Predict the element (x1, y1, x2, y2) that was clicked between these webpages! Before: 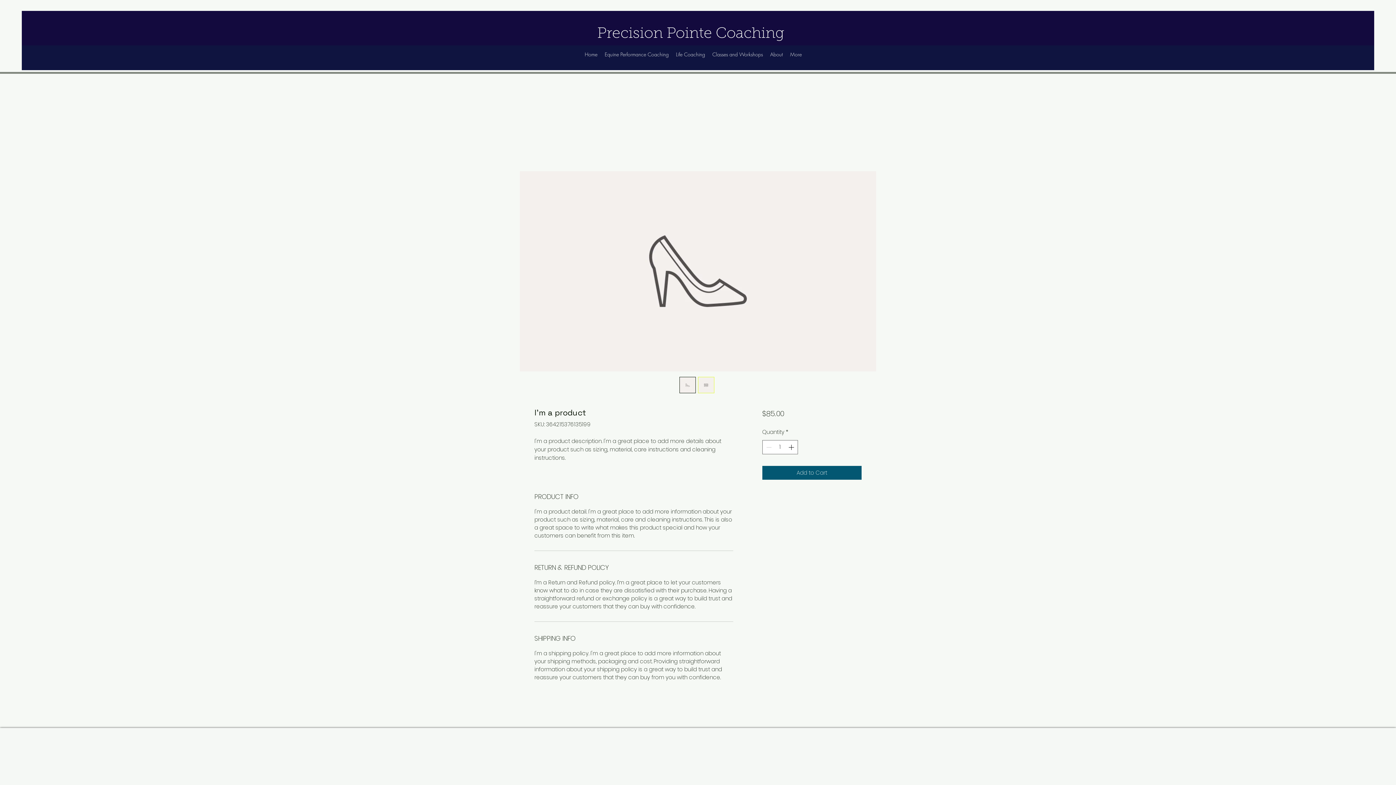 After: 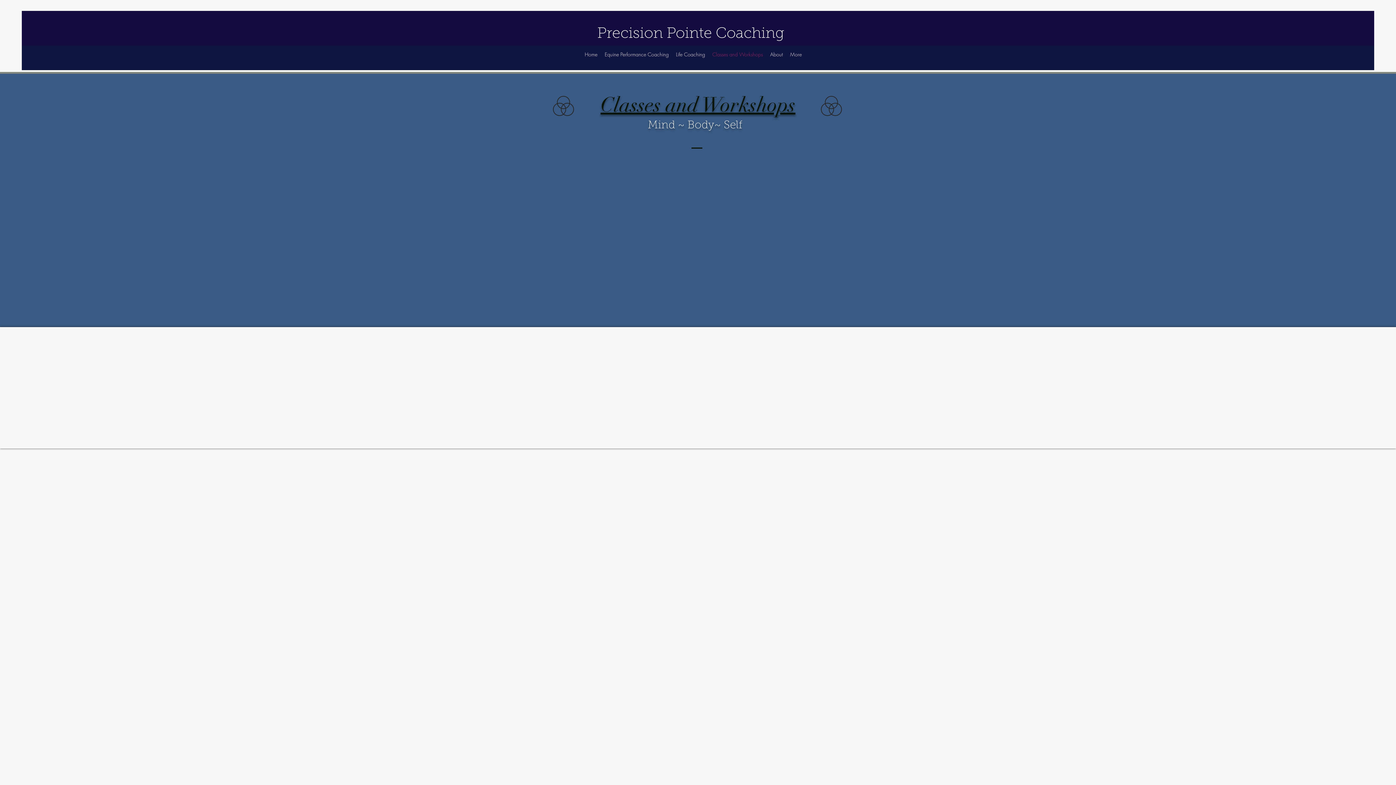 Action: label: Classes and Workshops bbox: (708, 49, 766, 60)